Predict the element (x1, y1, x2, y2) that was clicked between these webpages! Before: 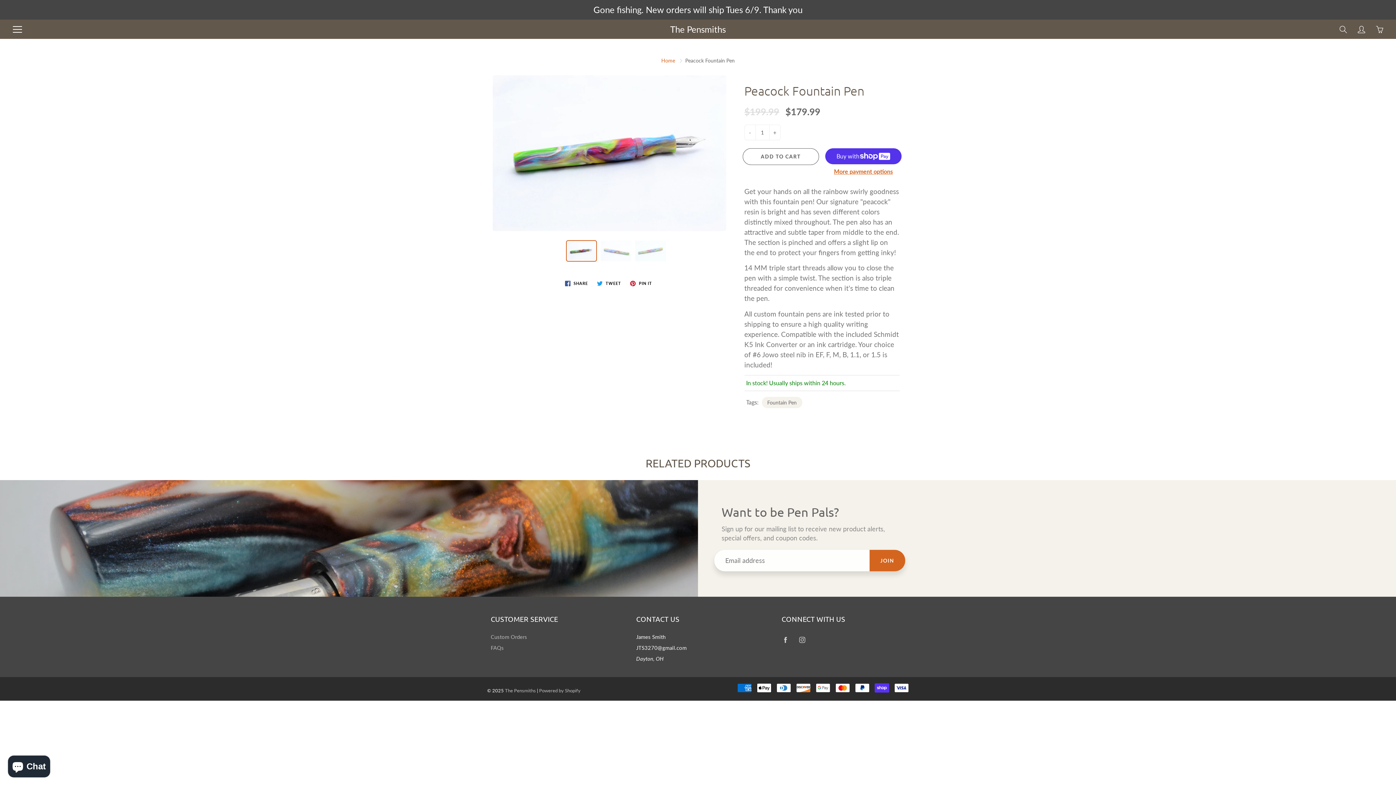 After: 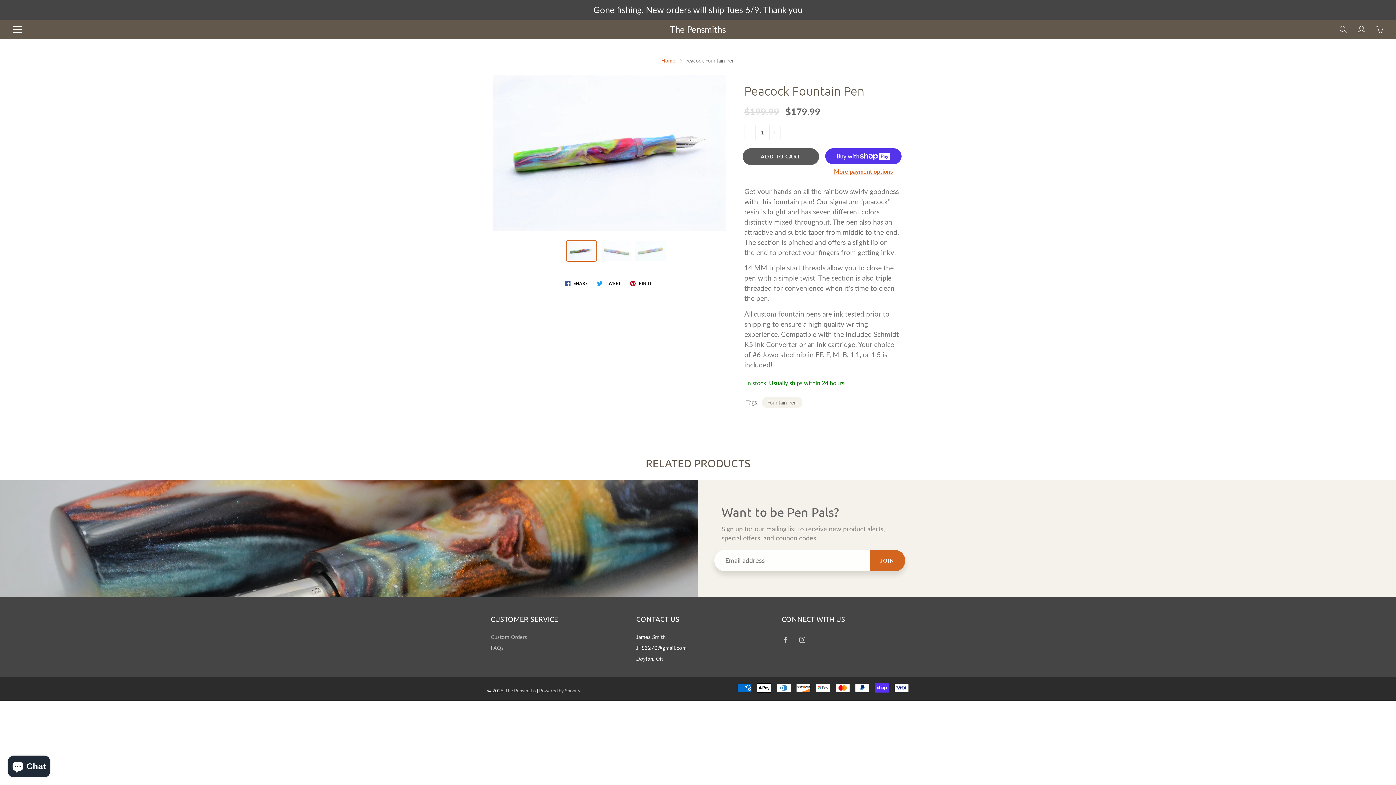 Action: label: ADD TO CART bbox: (742, 148, 819, 165)